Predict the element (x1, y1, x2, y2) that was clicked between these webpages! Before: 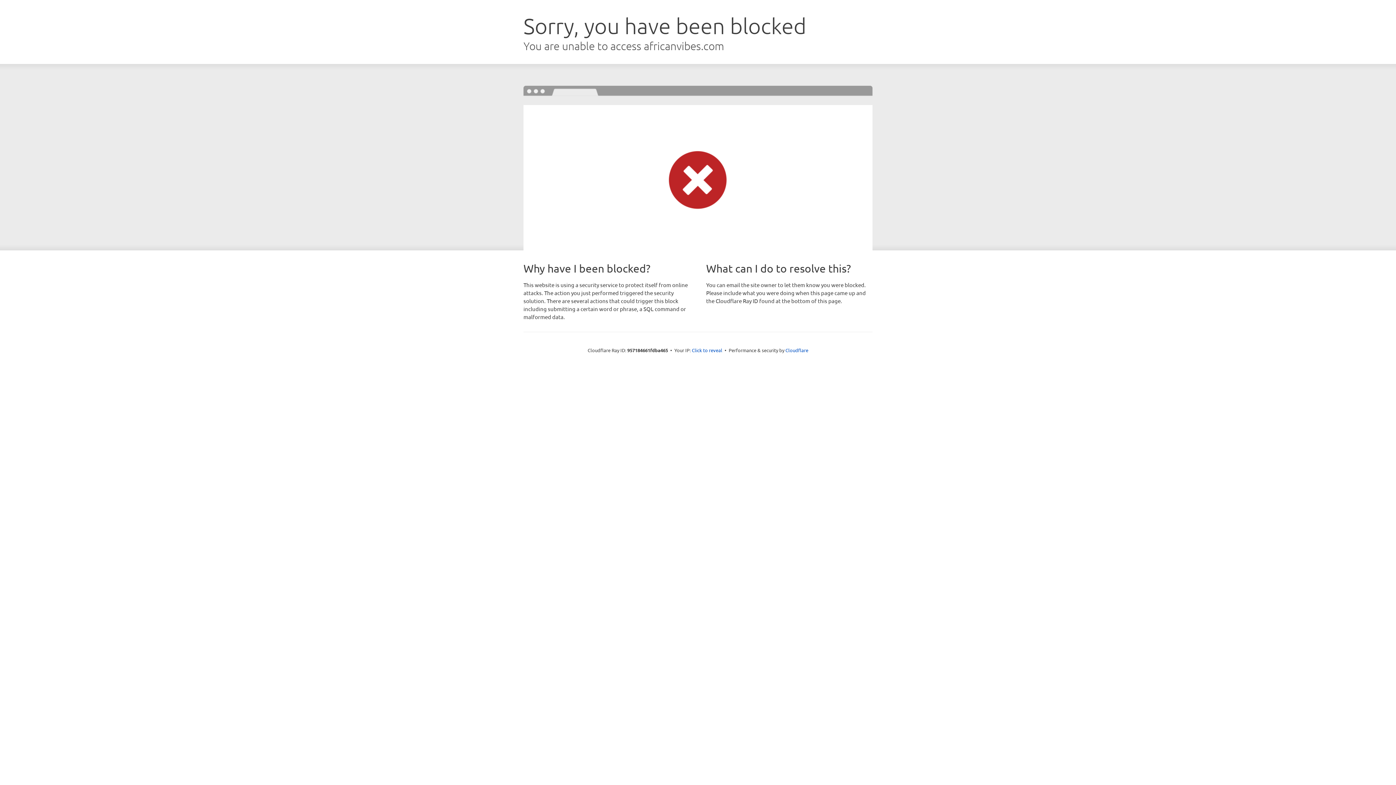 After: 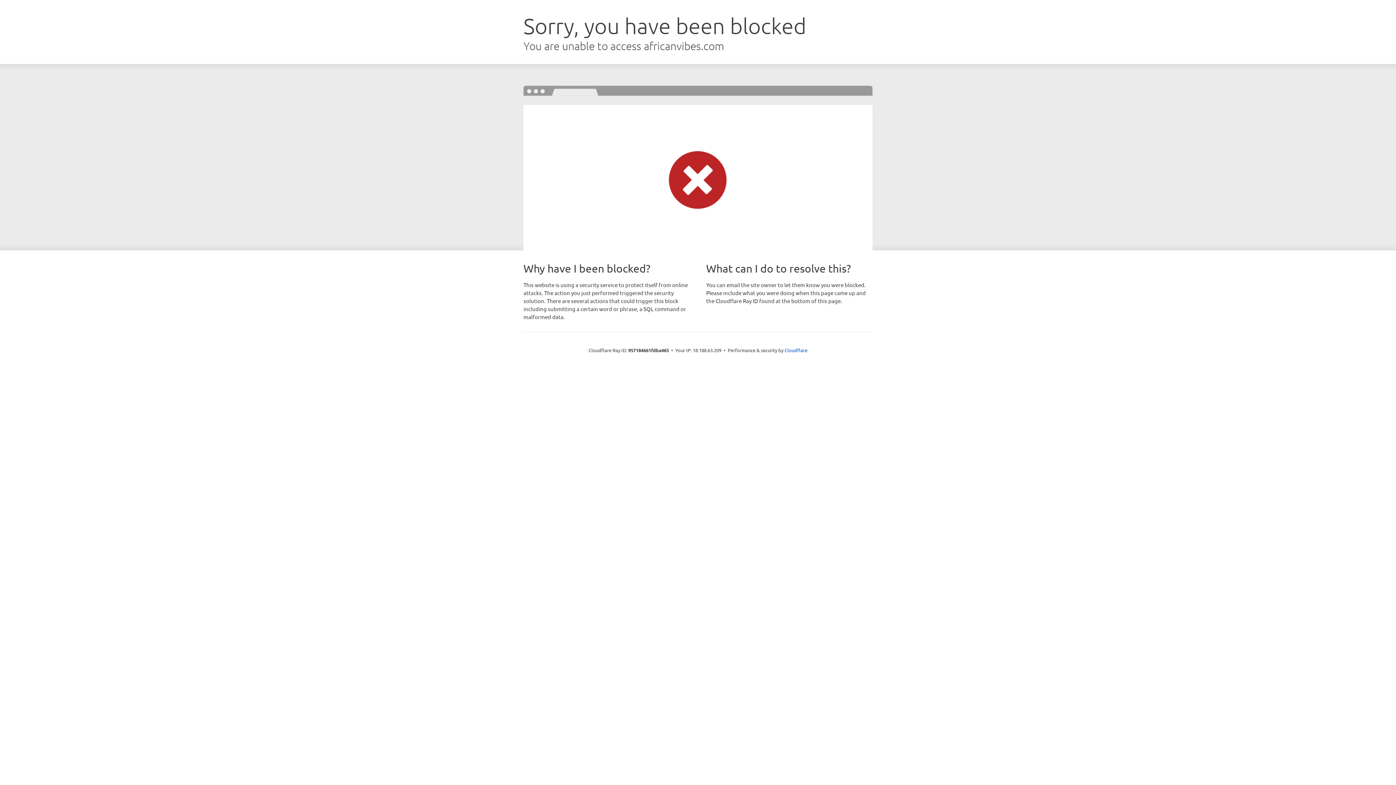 Action: bbox: (692, 346, 722, 353) label: Click to reveal